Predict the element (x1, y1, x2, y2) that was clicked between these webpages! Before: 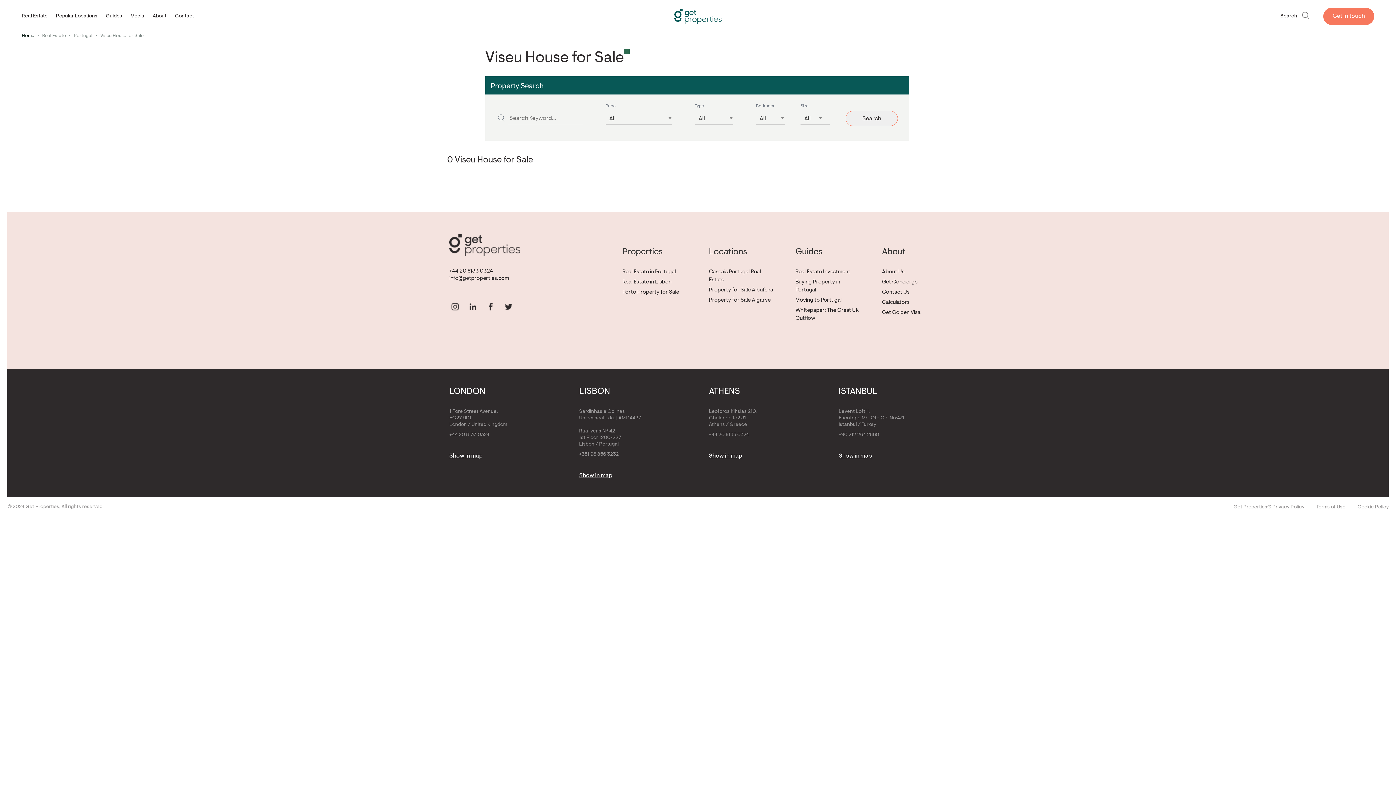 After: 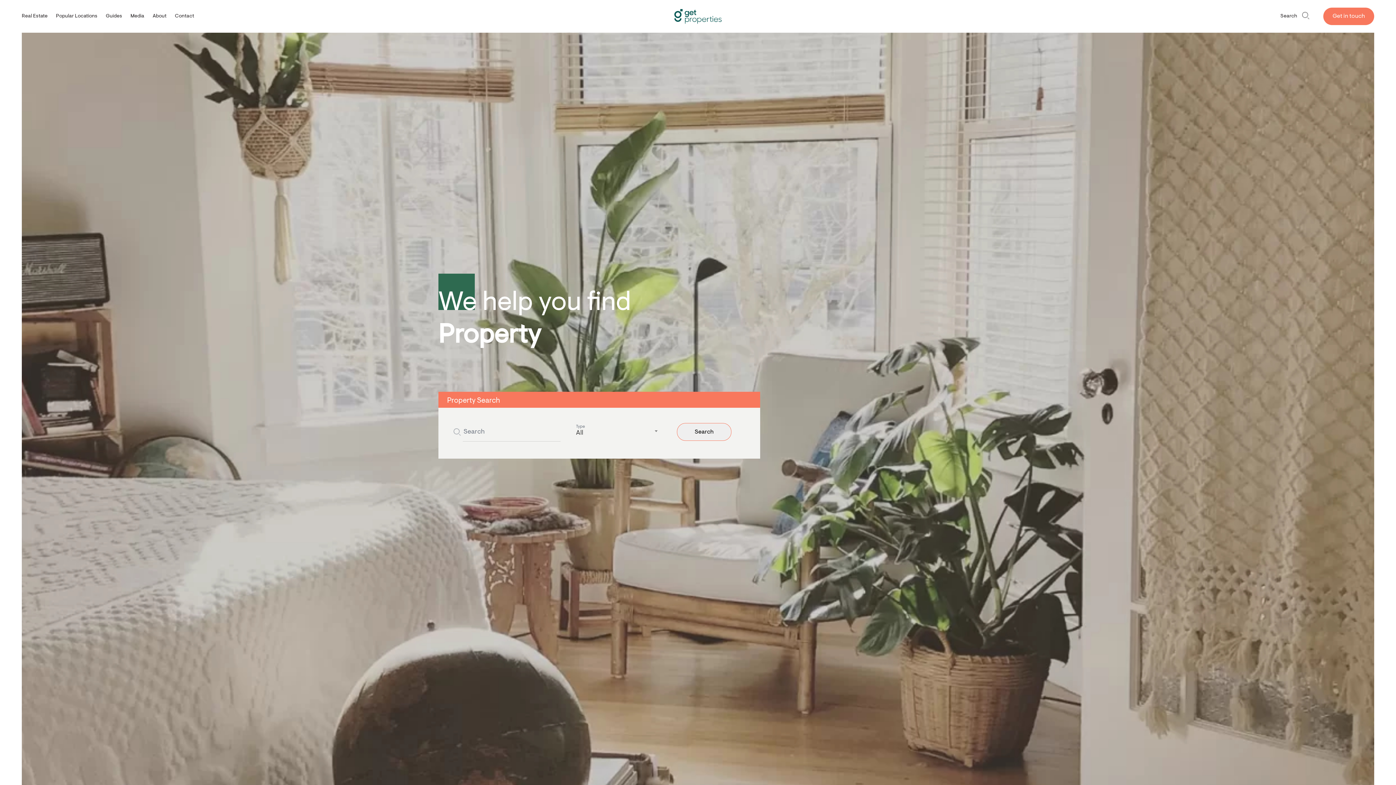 Action: bbox: (674, 9, 721, 23)